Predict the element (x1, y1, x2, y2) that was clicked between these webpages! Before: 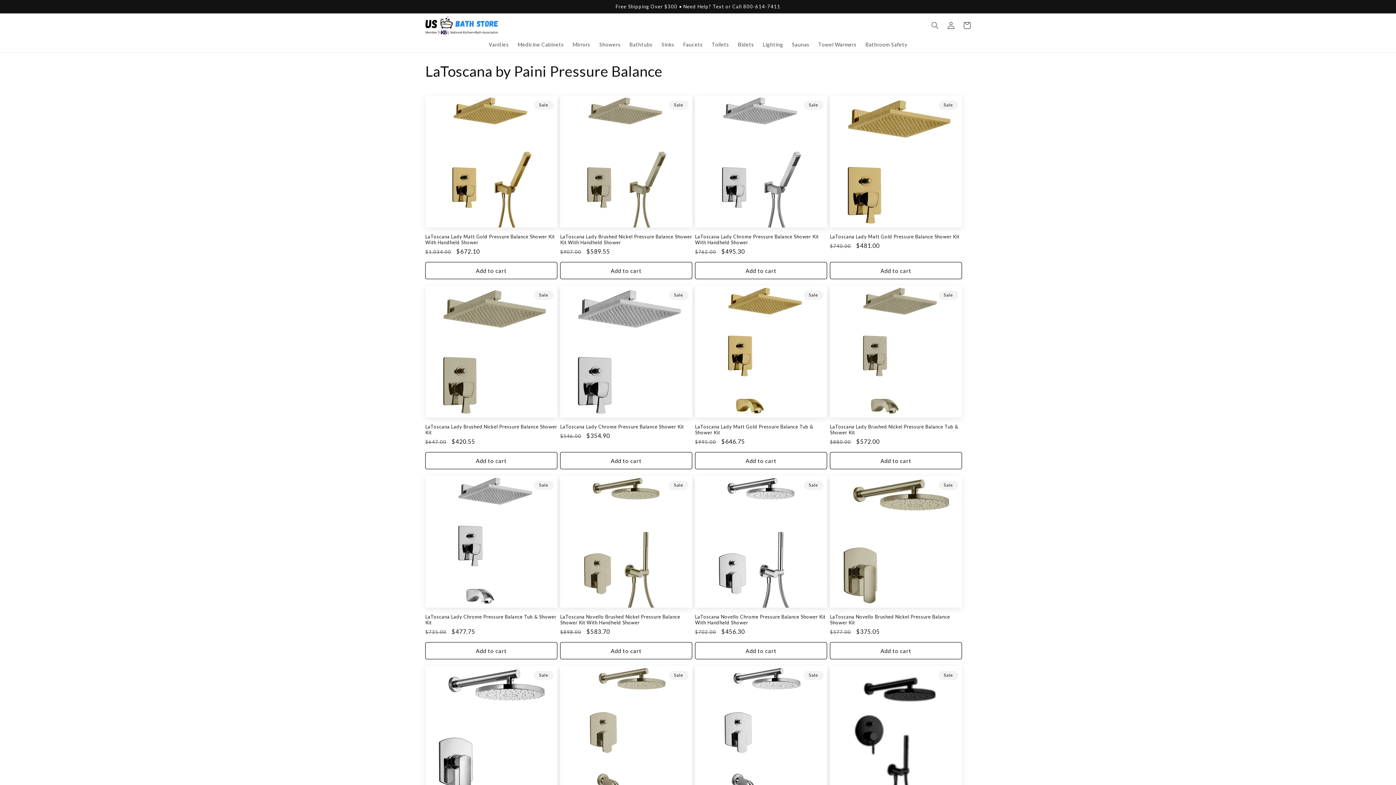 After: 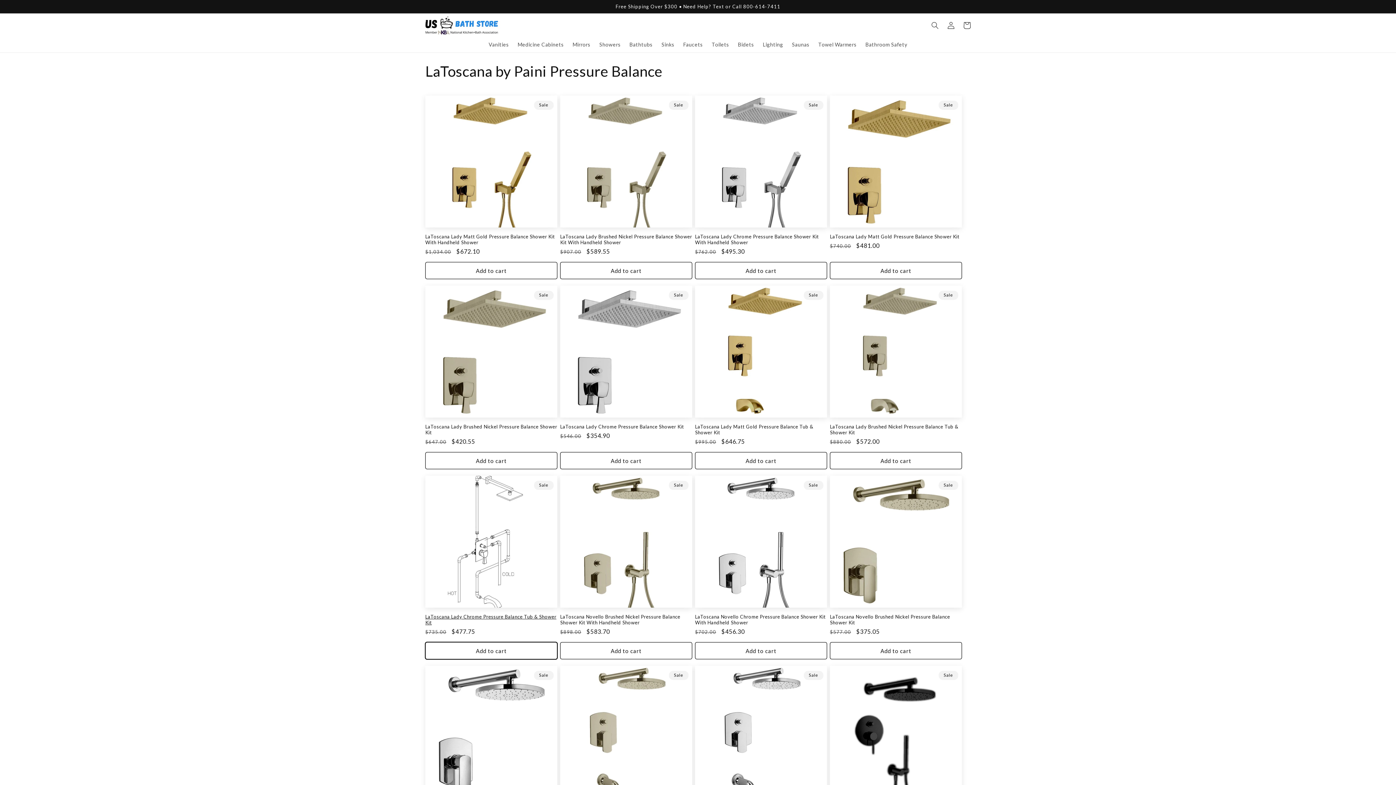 Action: bbox: (425, 642, 557, 659) label: Add to cart